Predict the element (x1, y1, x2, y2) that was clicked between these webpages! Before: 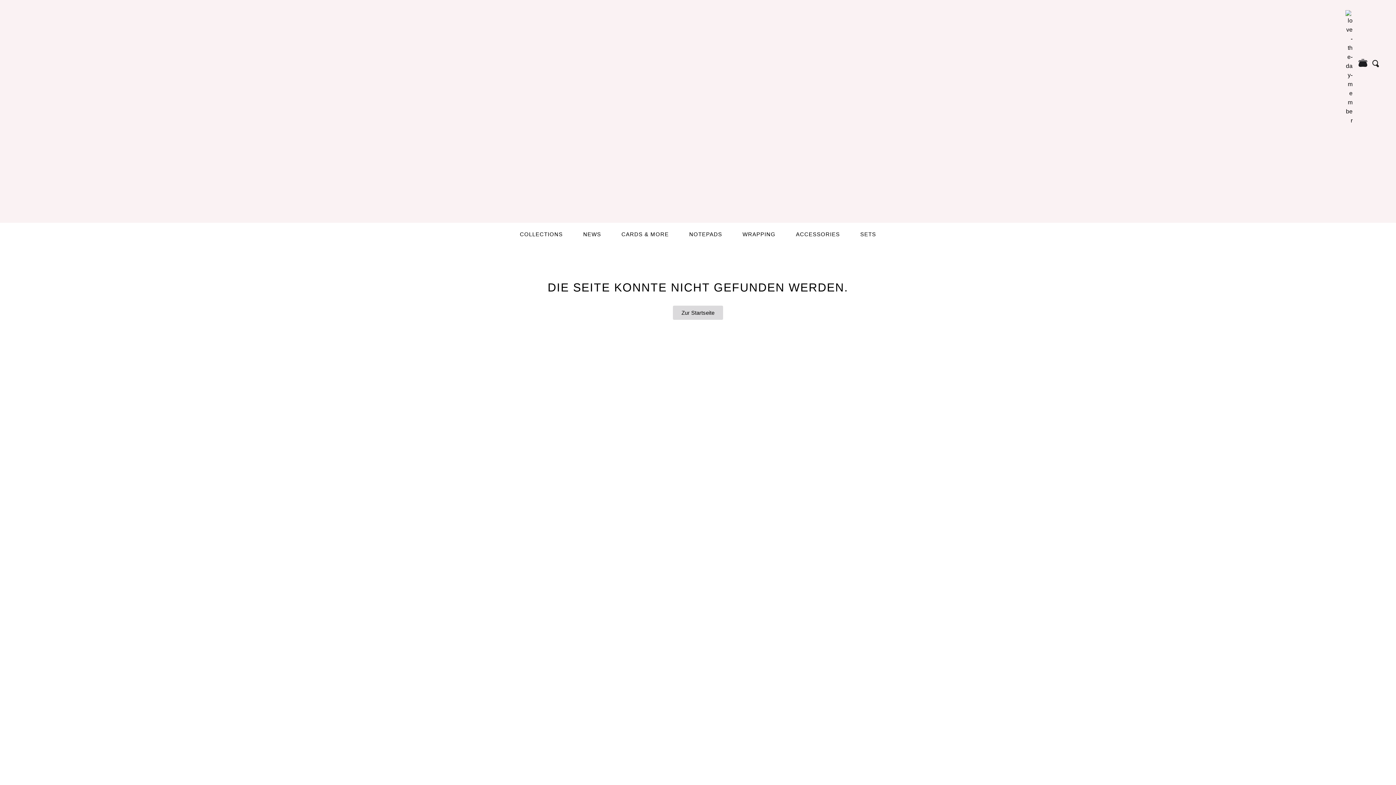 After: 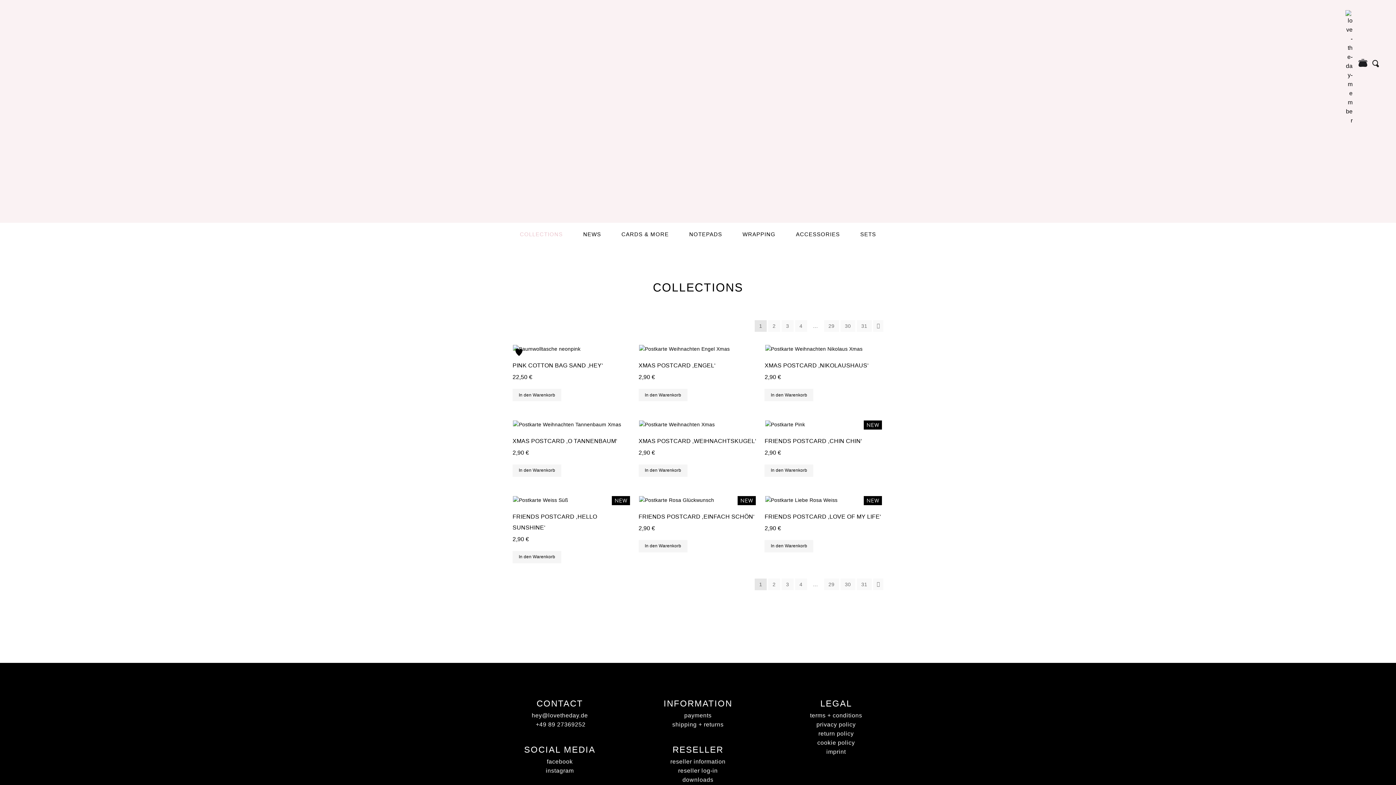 Action: label: COLLECTIONS bbox: (512, 226, 570, 242)